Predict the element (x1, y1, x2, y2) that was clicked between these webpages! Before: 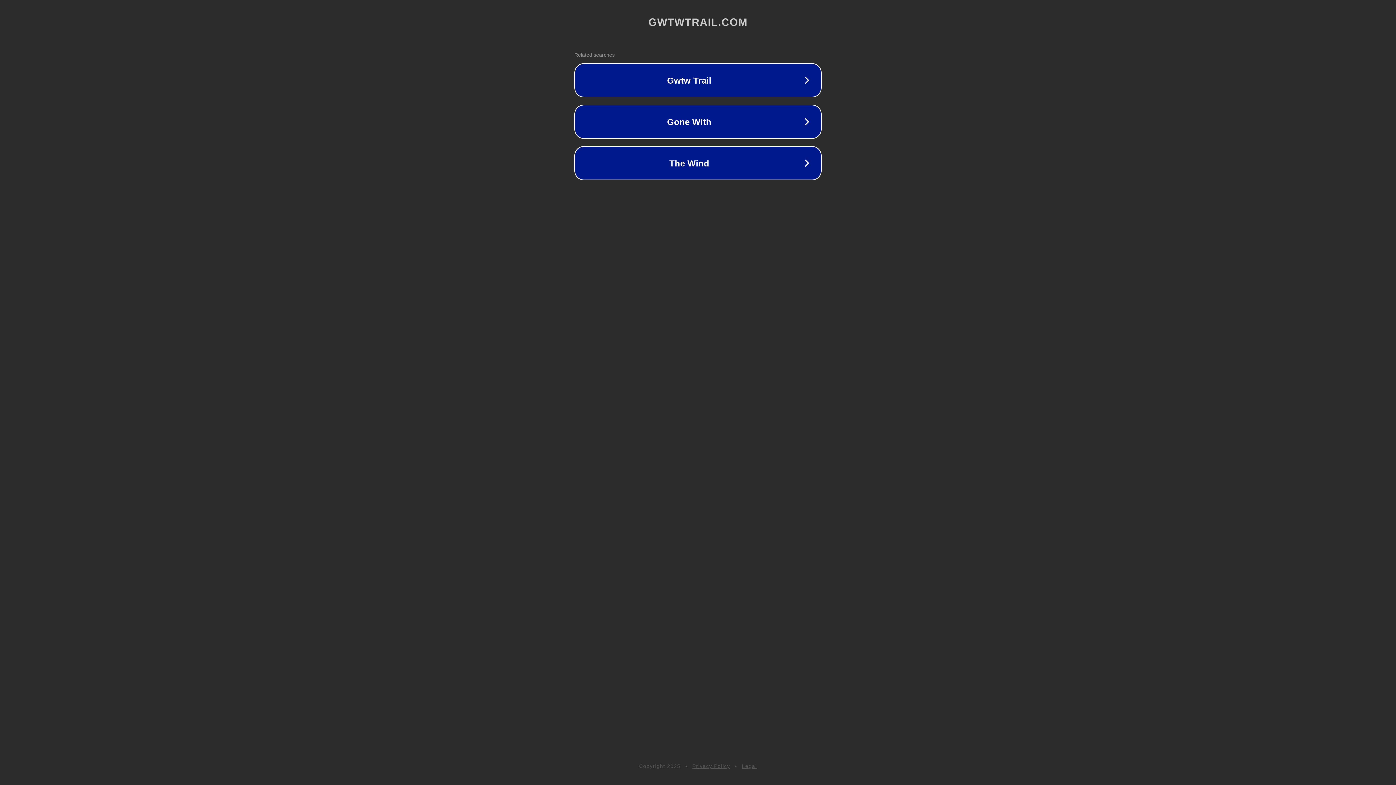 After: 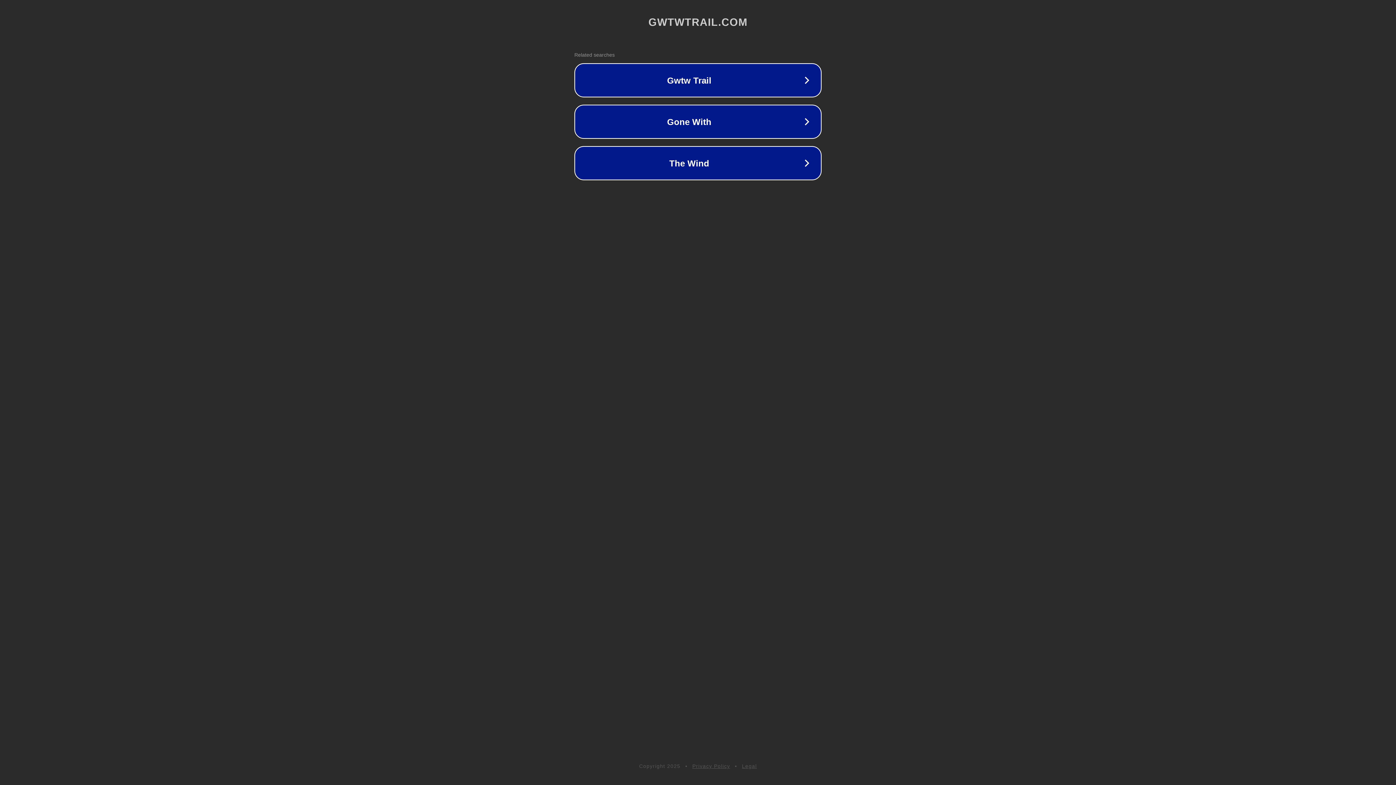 Action: label: Privacy Policy bbox: (692, 763, 730, 769)